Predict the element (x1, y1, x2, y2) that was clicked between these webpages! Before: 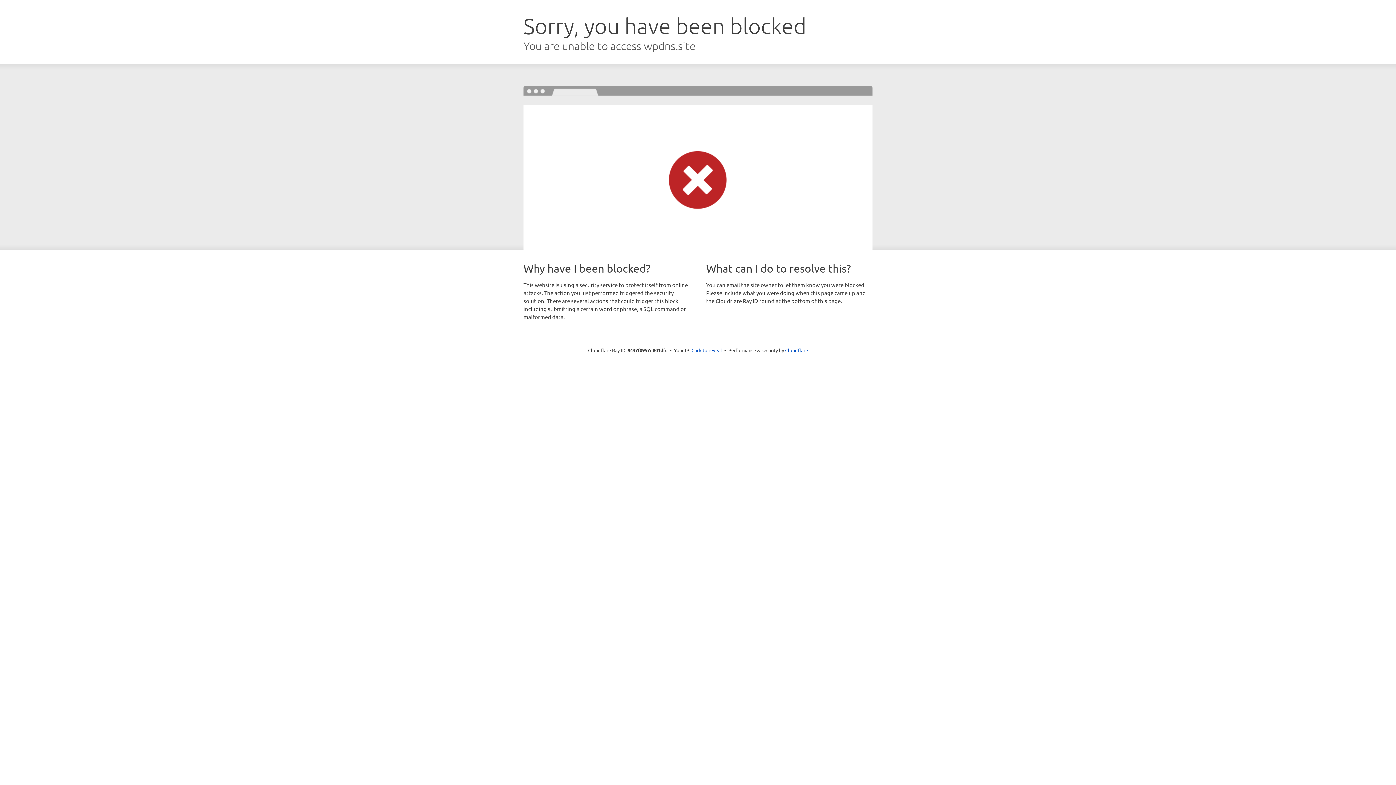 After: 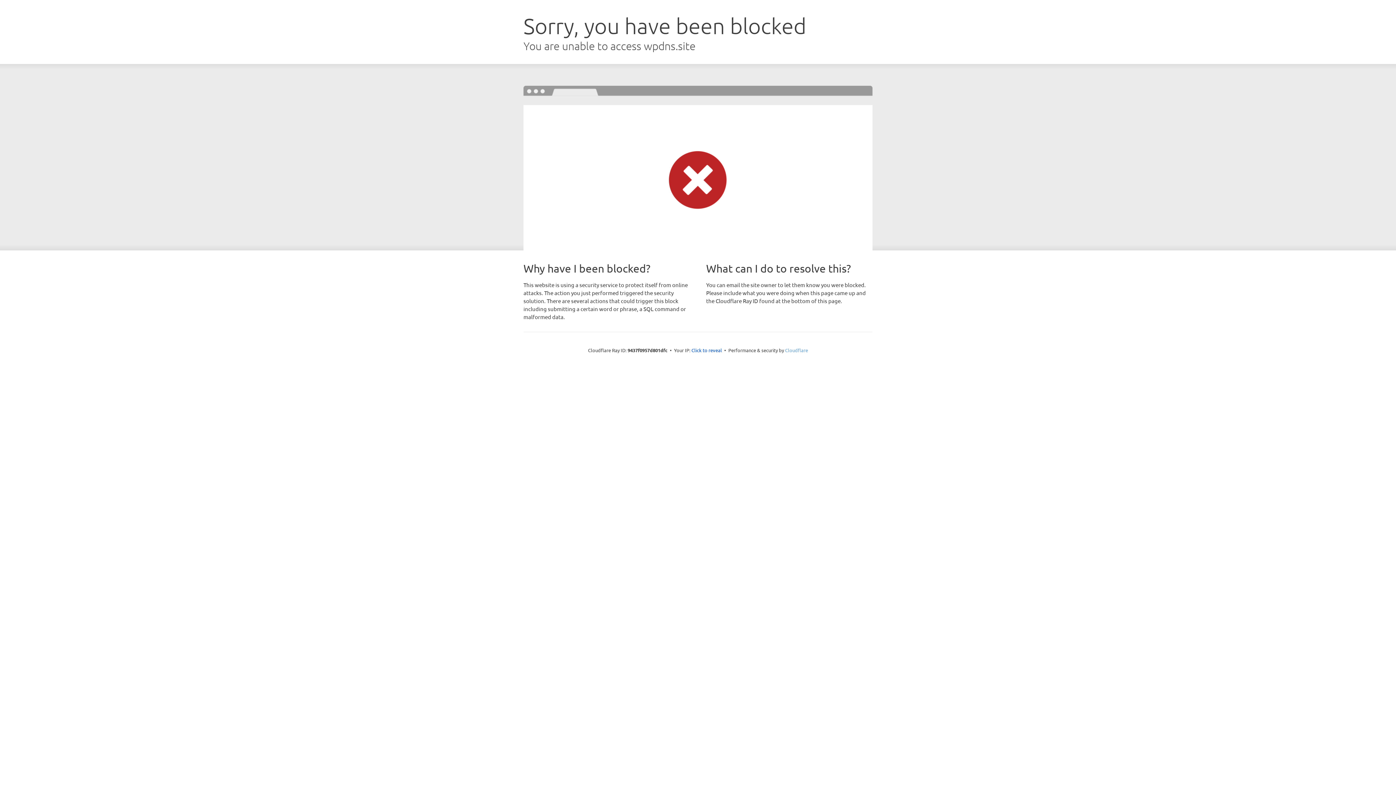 Action: bbox: (785, 347, 808, 353) label: Cloudflare